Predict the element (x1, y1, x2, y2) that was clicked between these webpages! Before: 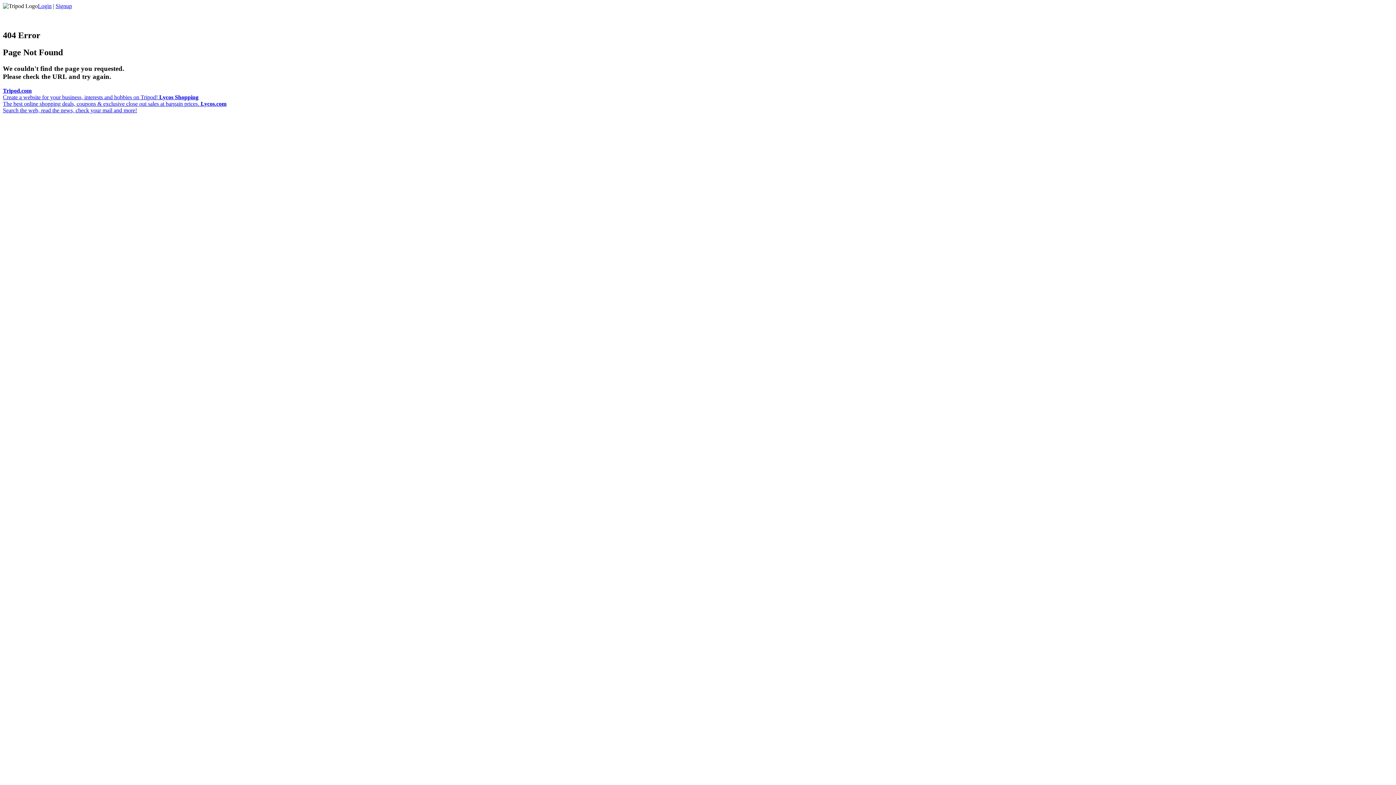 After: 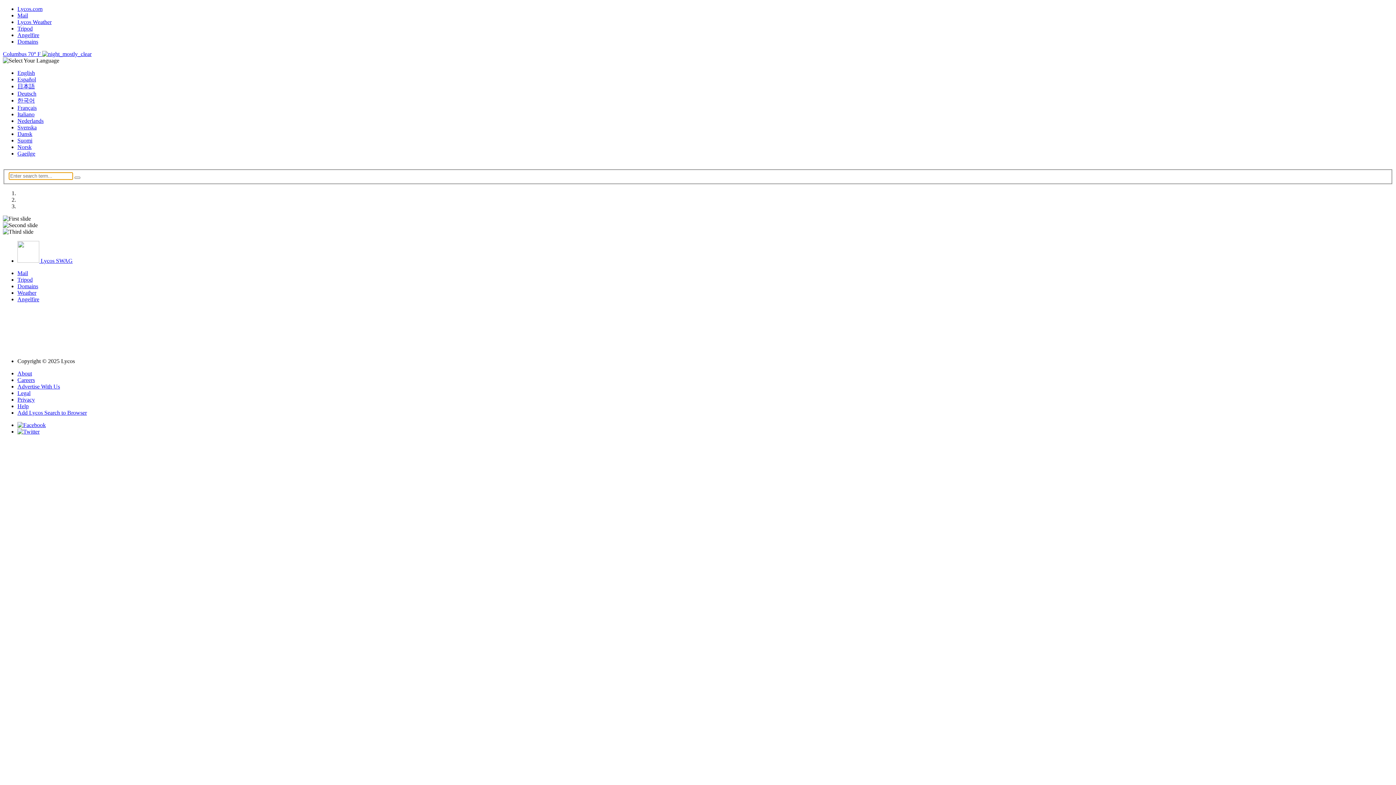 Action: bbox: (2, 100, 226, 113) label: Lycos.com
Search the web, read the news, check your mail and more!